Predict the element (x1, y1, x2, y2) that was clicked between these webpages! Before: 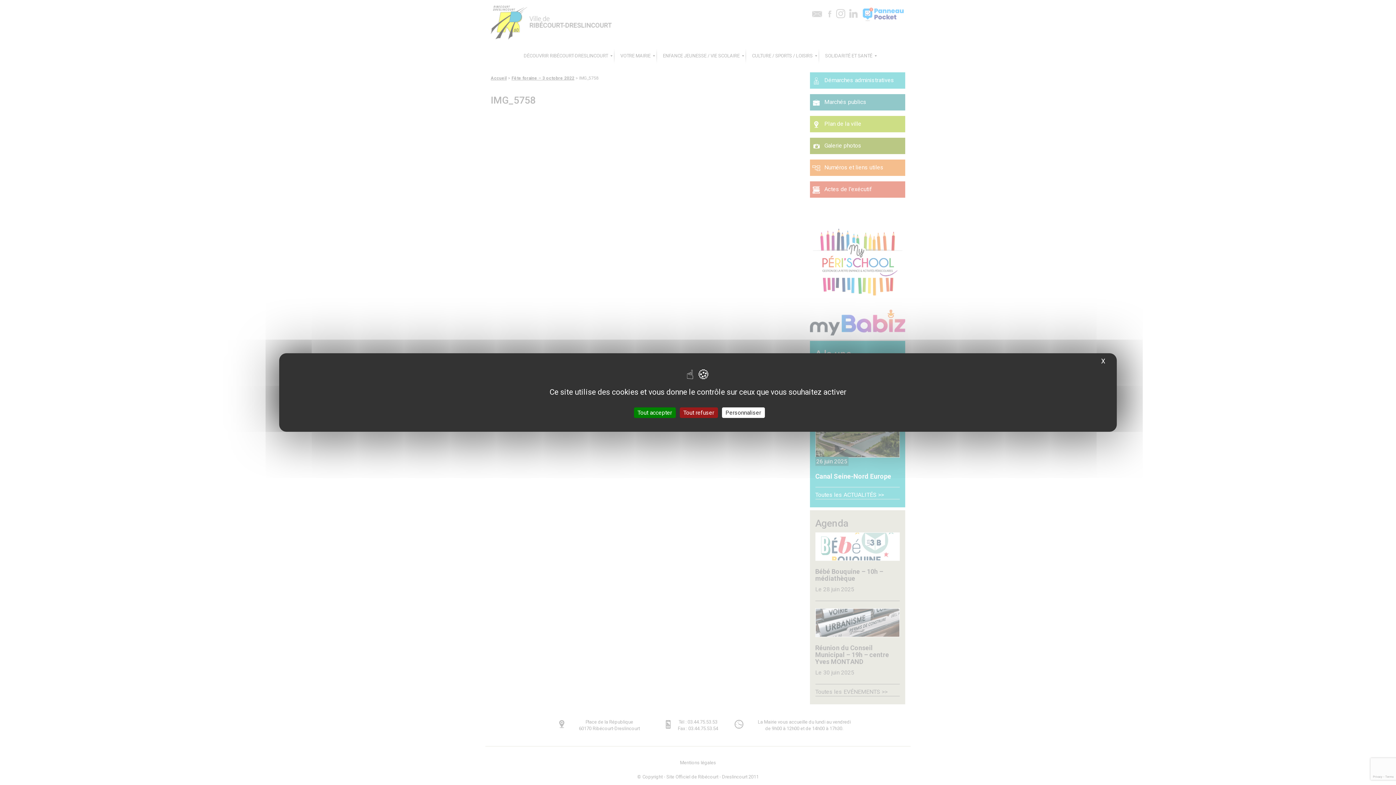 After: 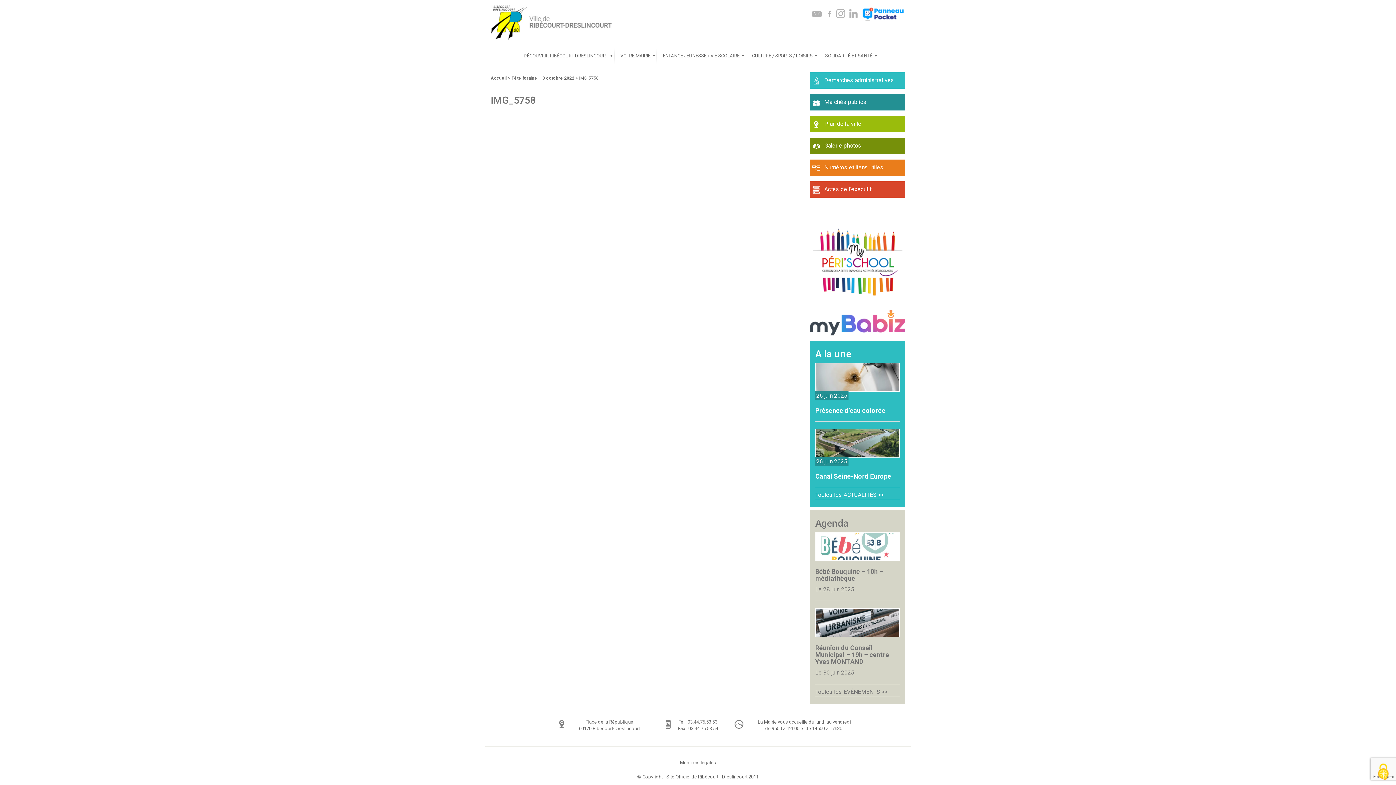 Action: bbox: (1099, 357, 1107, 365) label: X
Masquer le bandeau des cookies